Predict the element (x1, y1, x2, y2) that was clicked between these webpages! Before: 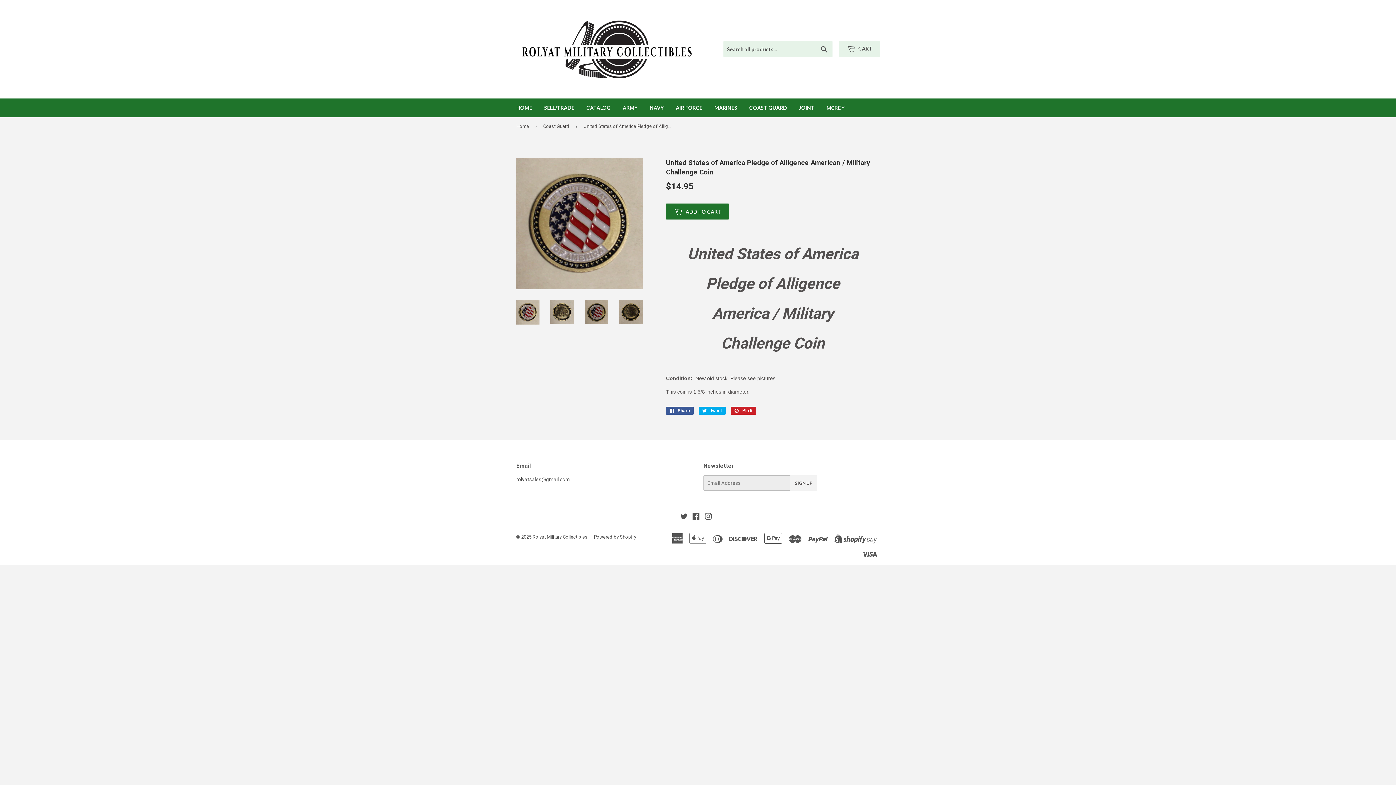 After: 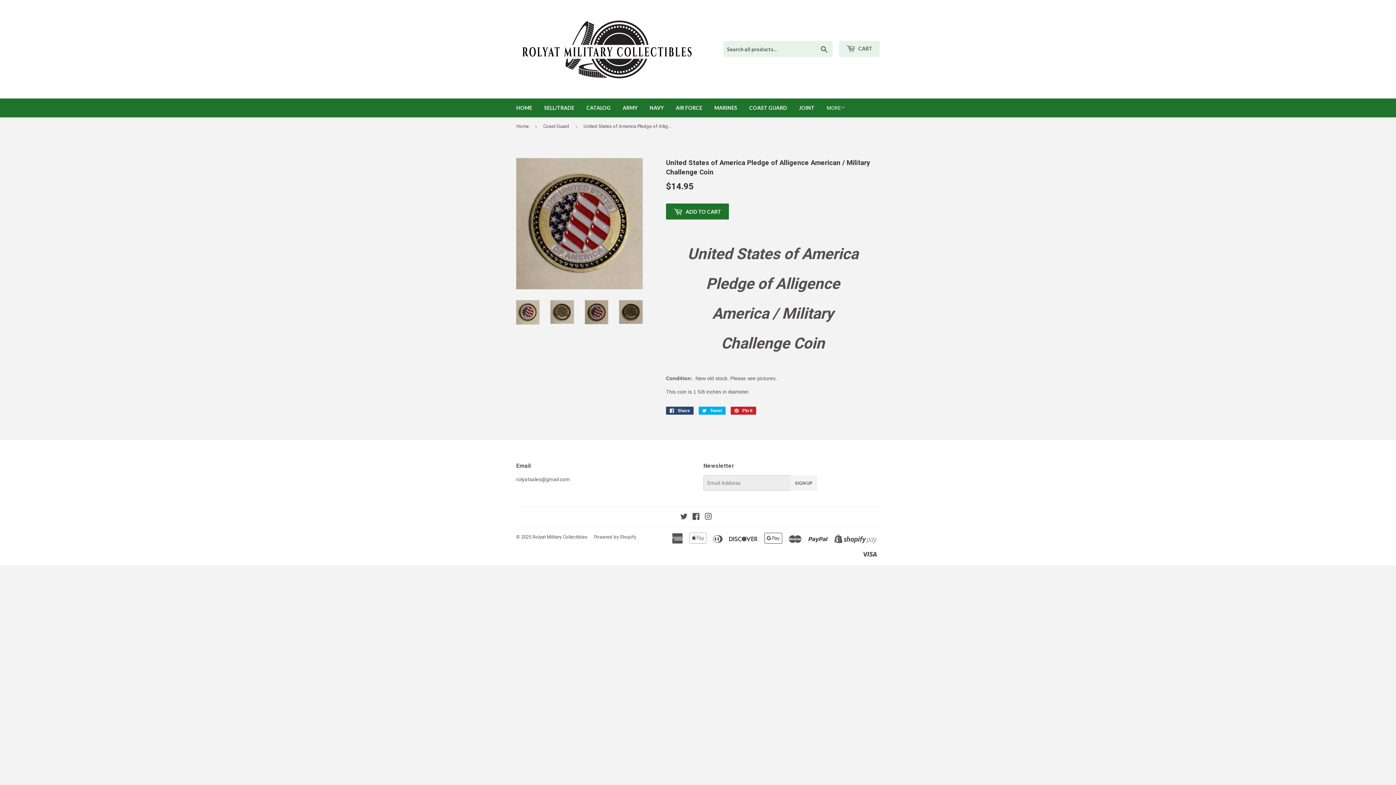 Action: bbox: (666, 407, 693, 415) label:  Share
Share on Facebook